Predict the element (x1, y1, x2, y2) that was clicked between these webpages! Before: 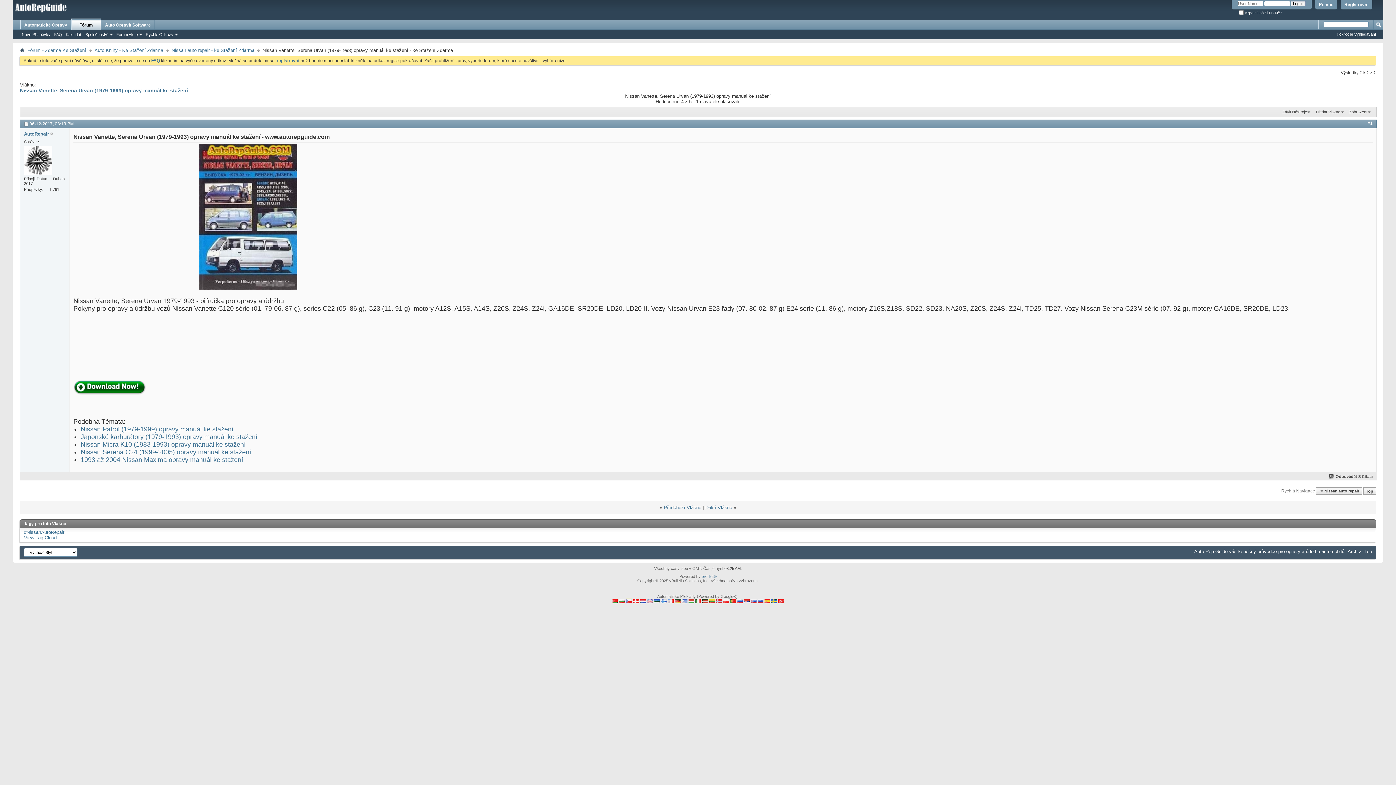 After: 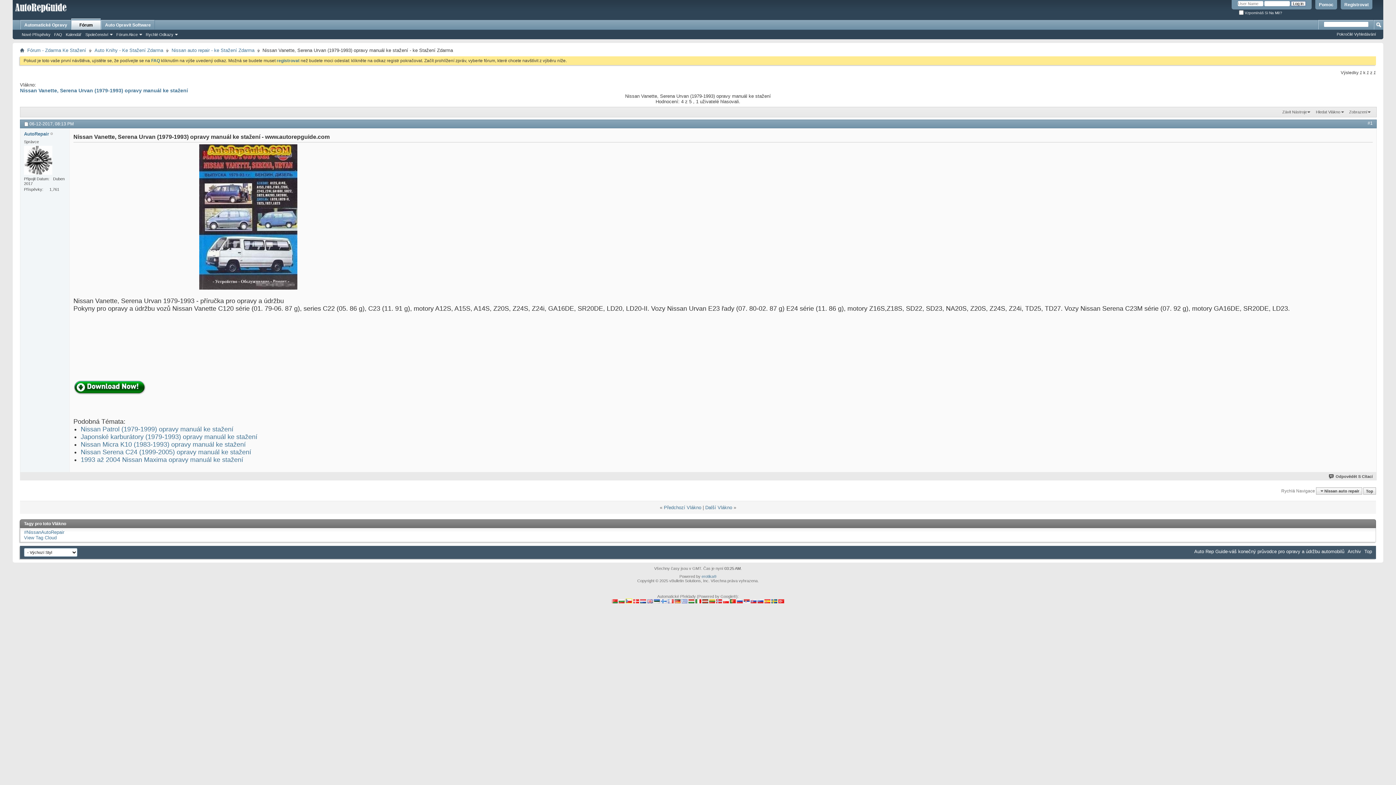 Action: label: Nissan auto repair bbox: (1316, 487, 1362, 494)